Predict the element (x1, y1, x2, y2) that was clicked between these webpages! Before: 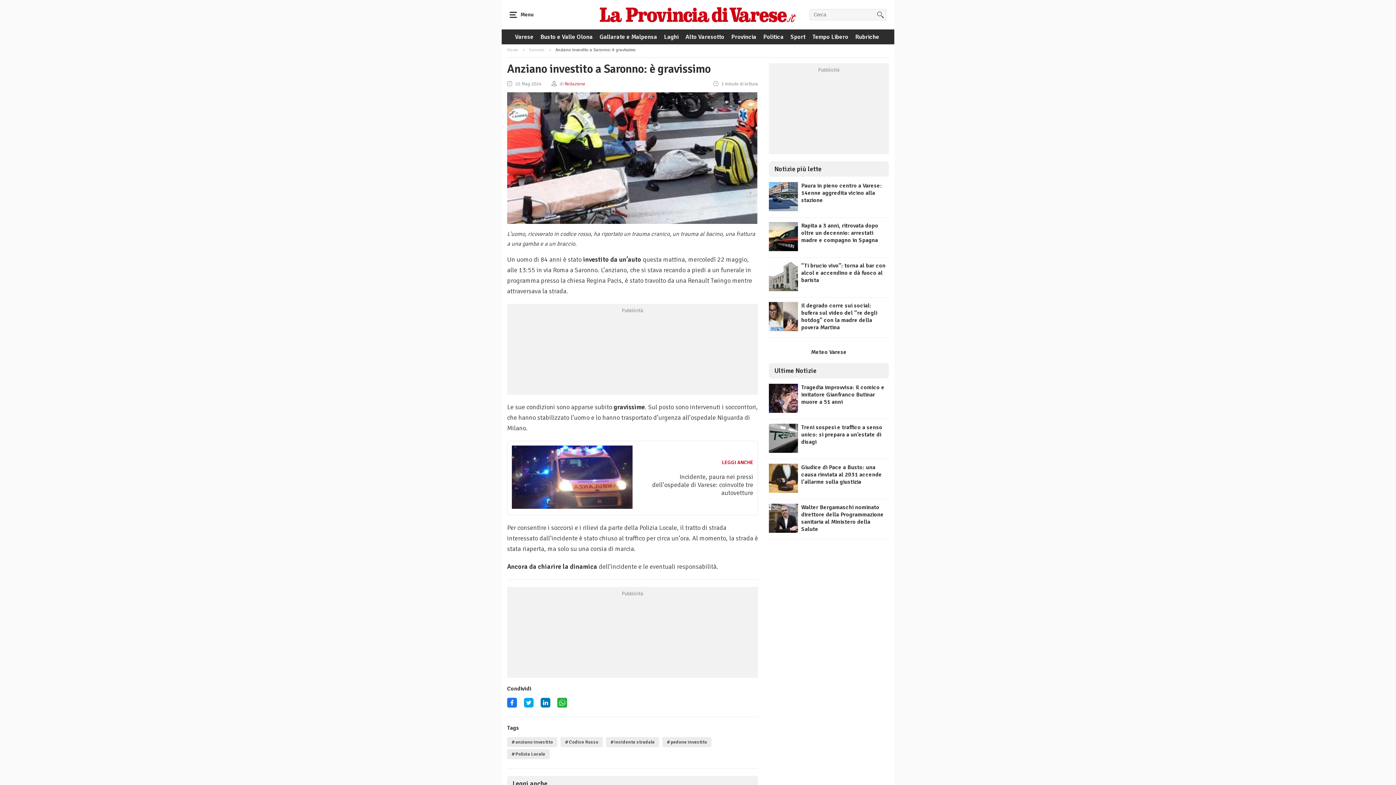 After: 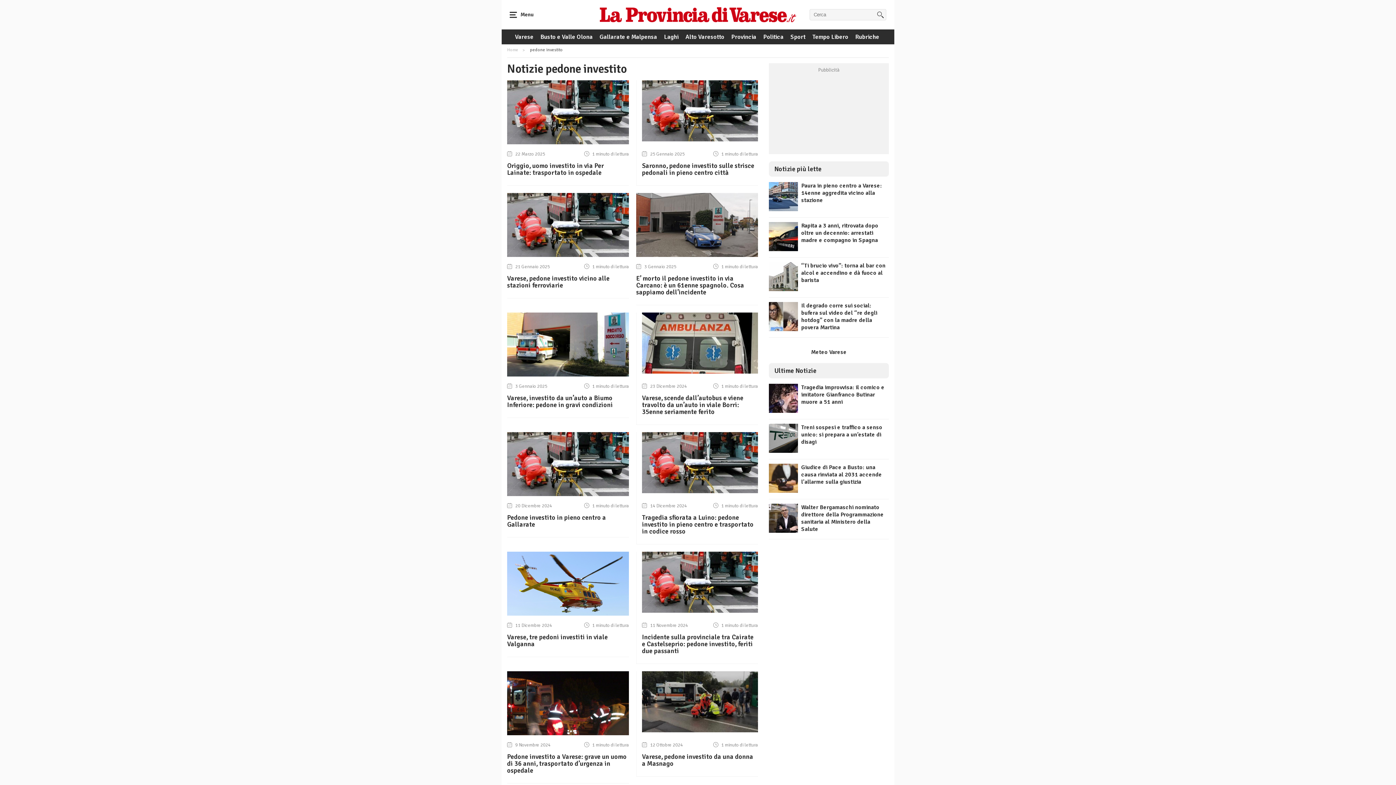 Action: bbox: (662, 737, 711, 747) label: #pedone investito